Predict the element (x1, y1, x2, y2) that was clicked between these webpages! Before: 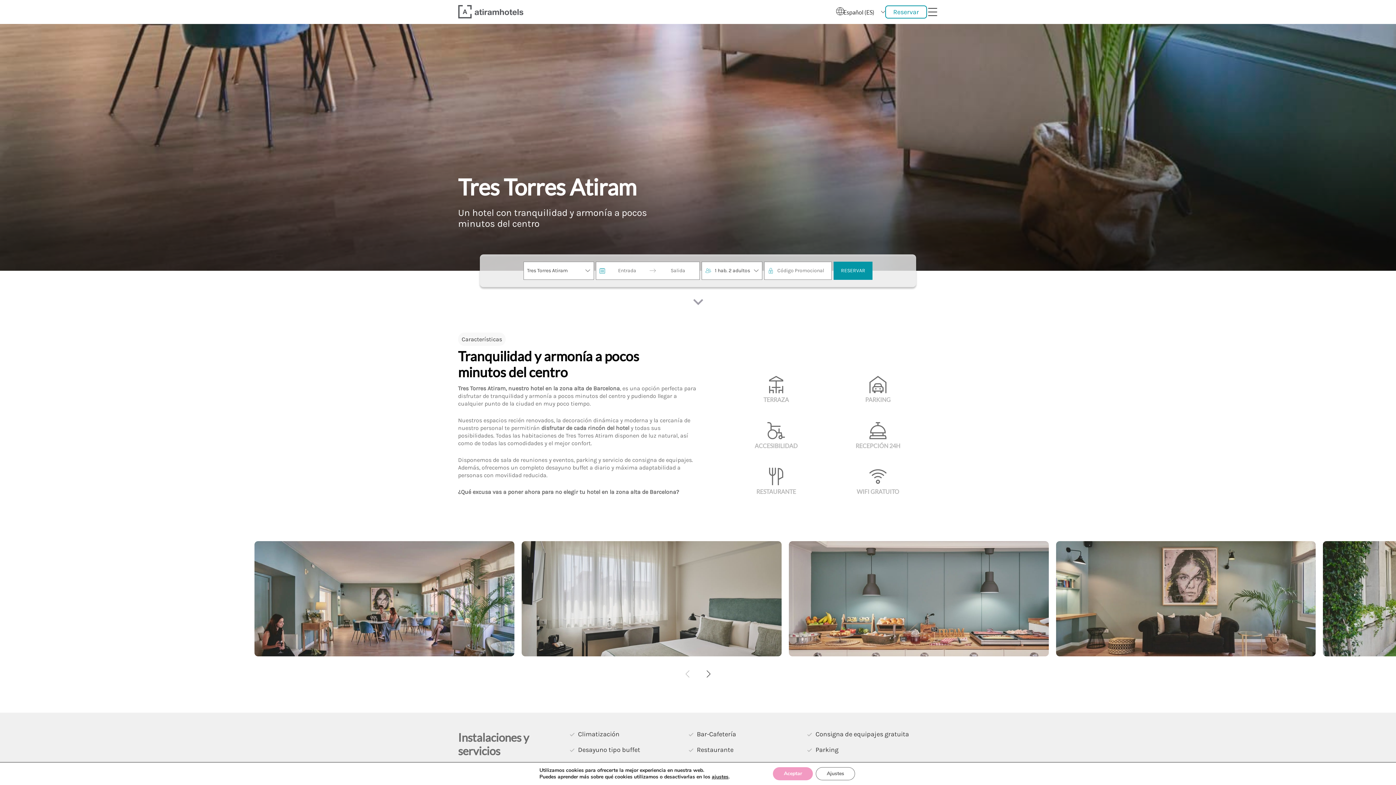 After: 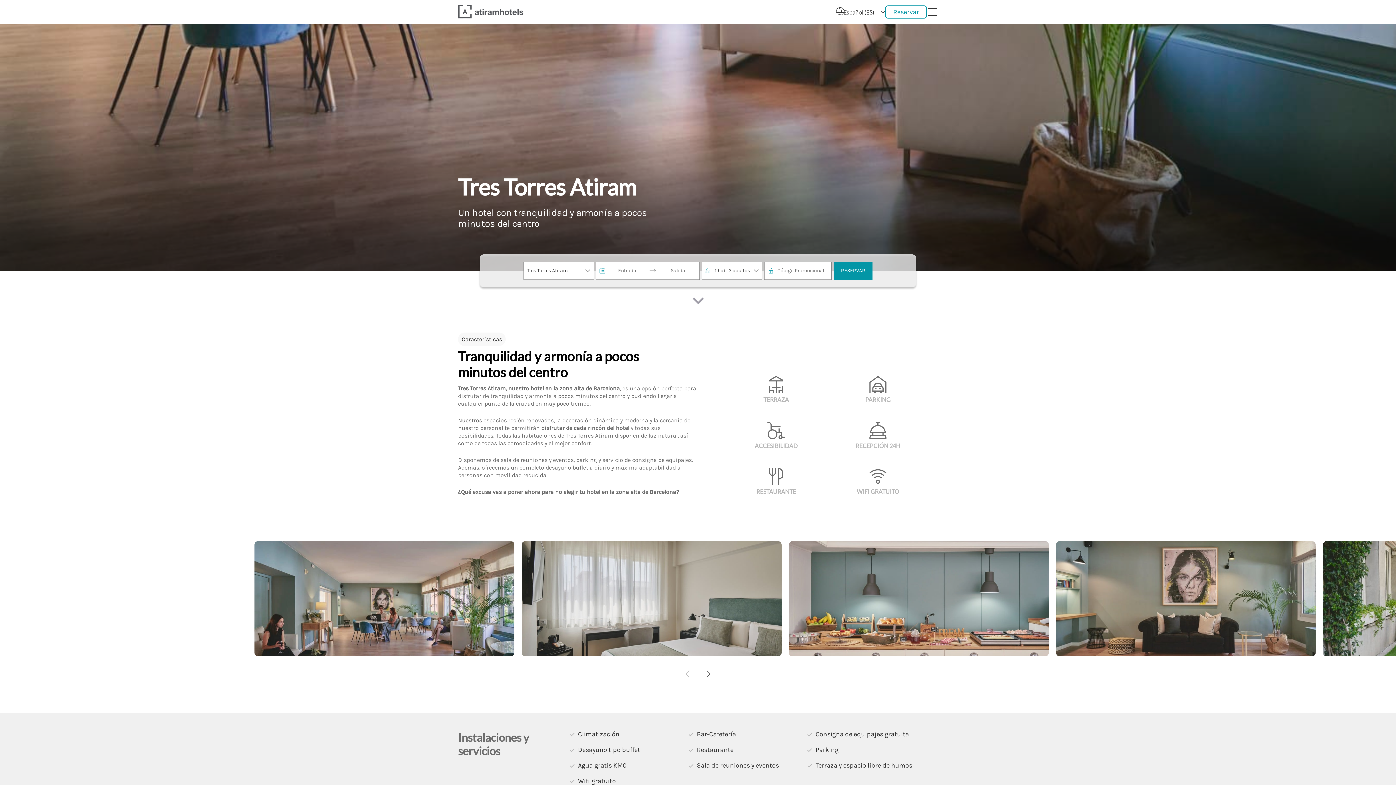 Action: label: Aceptar bbox: (779, 767, 820, 780)